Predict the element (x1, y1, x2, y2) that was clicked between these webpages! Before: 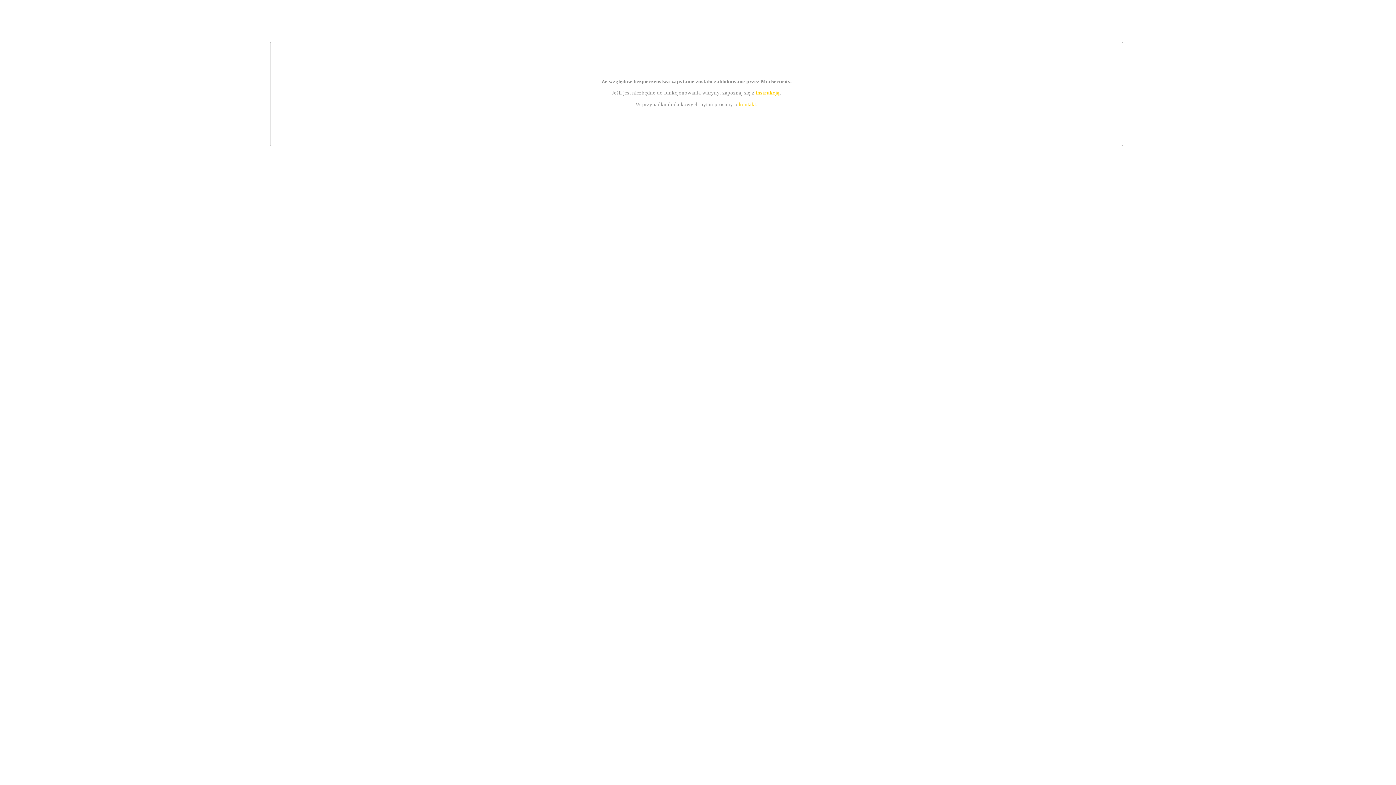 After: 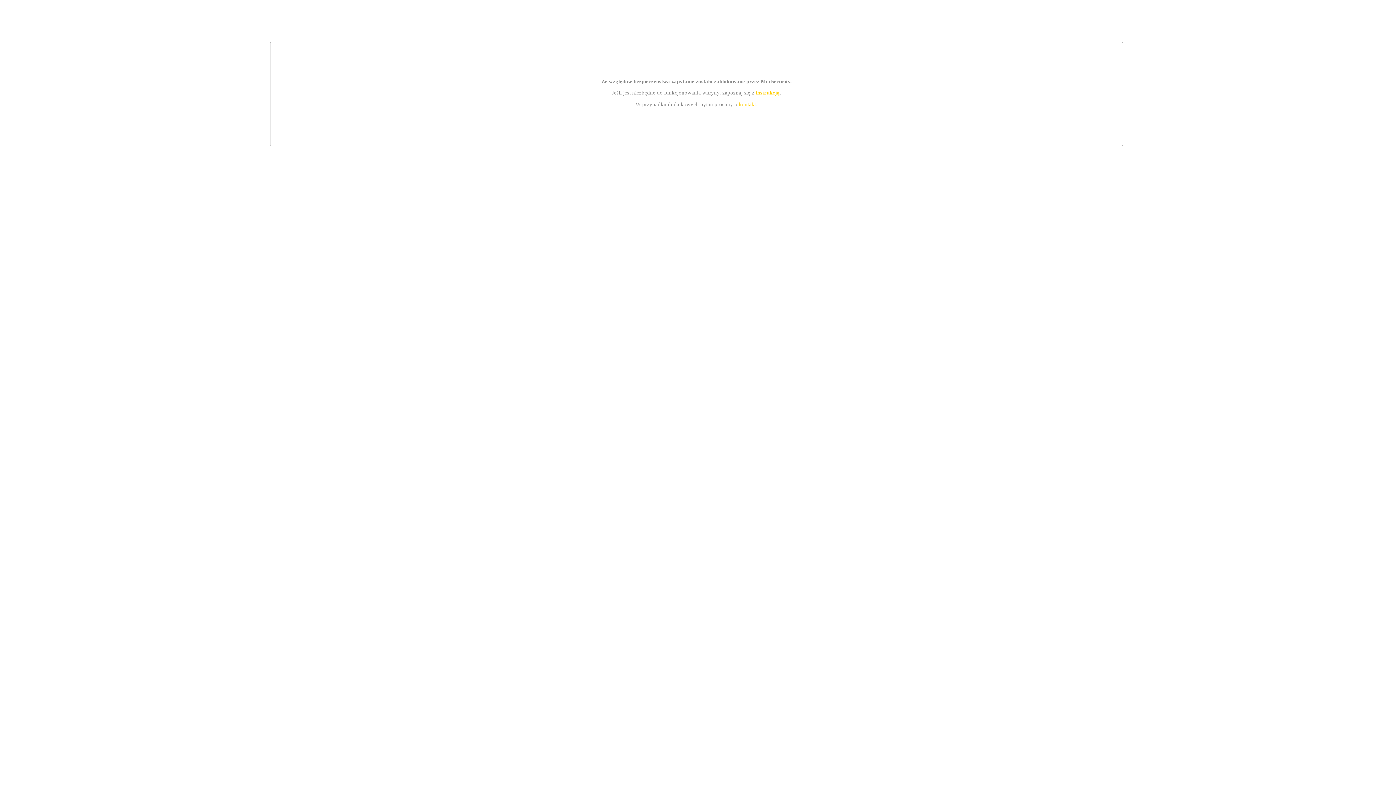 Action: label: kontakt bbox: (739, 101, 756, 107)